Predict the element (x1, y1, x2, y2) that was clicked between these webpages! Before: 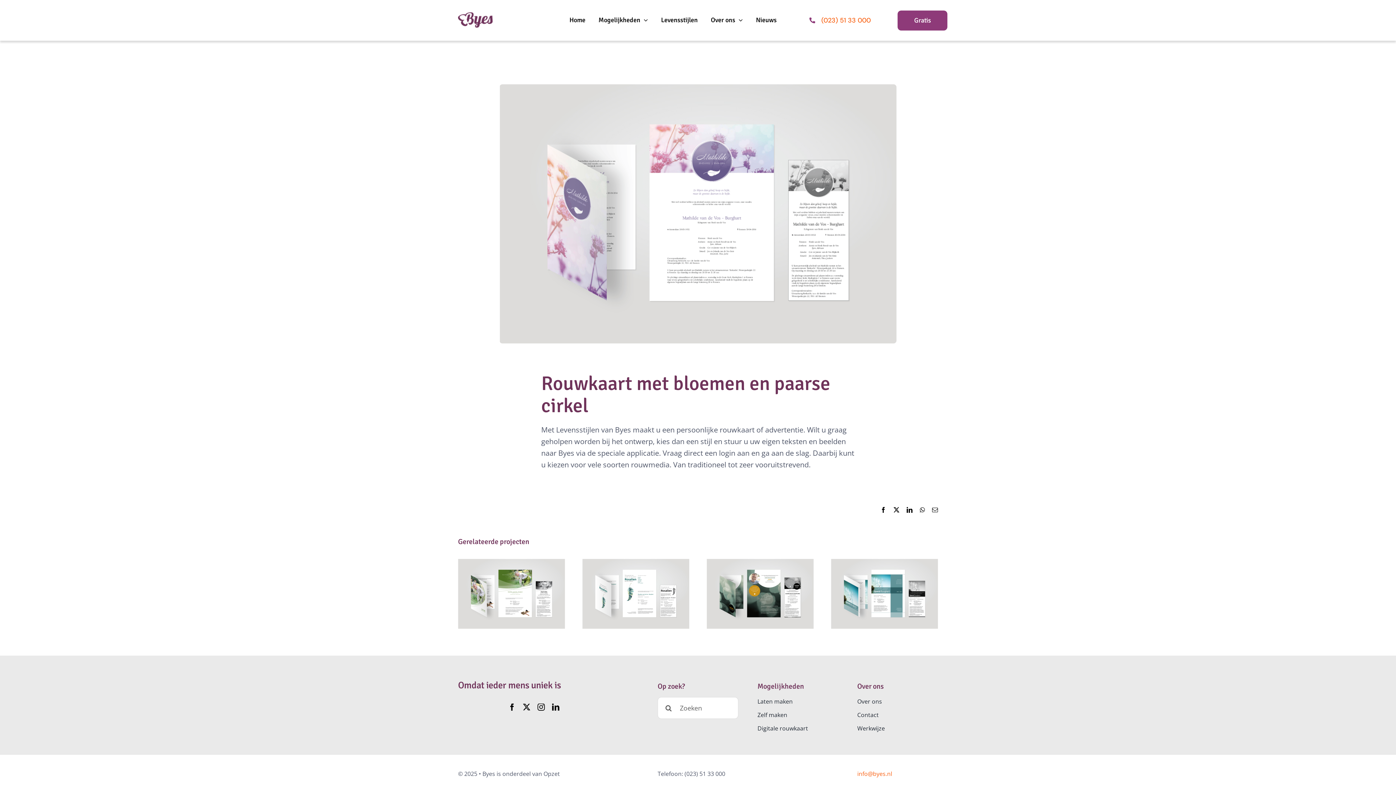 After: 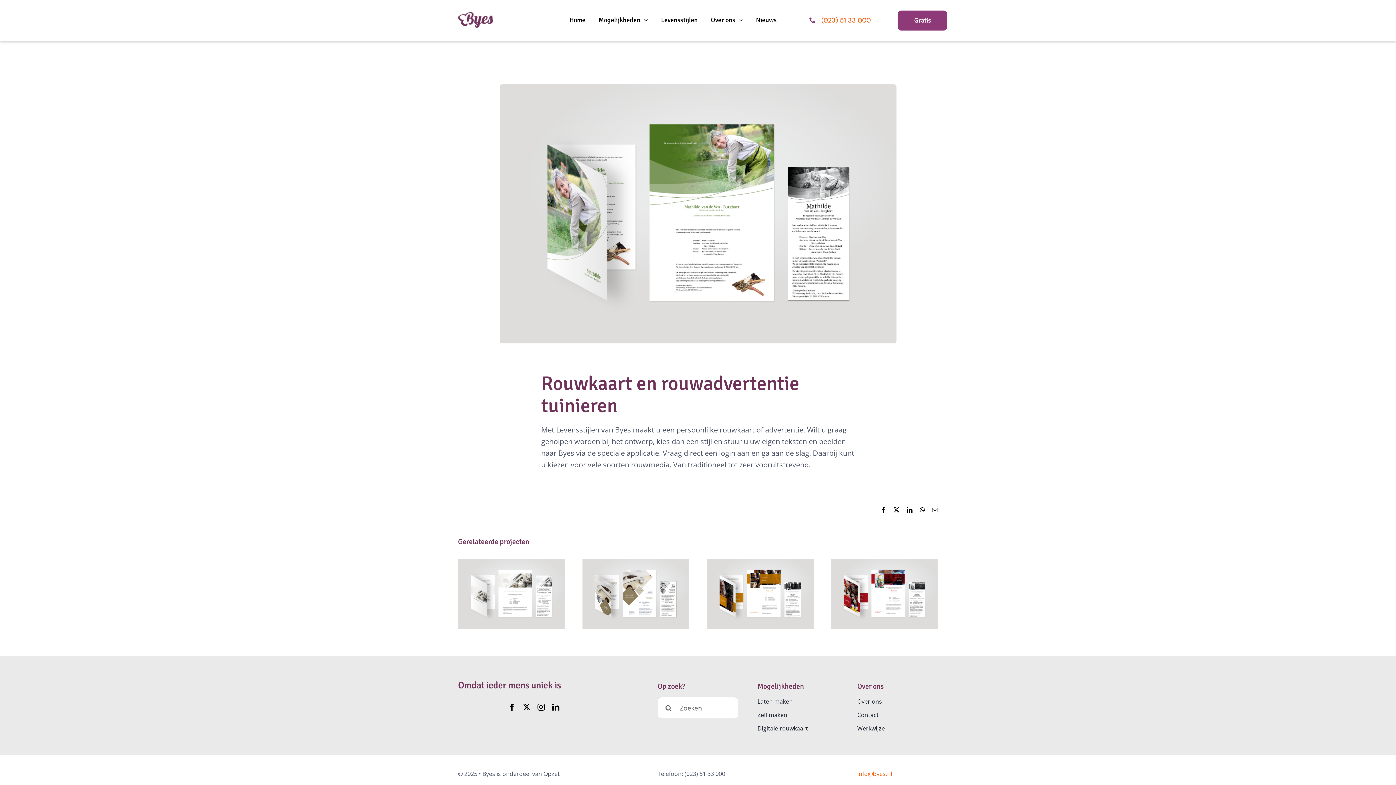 Action: label: Rouwkaart en rouwadvertentie tuinieren bbox: (458, 559, 565, 629)